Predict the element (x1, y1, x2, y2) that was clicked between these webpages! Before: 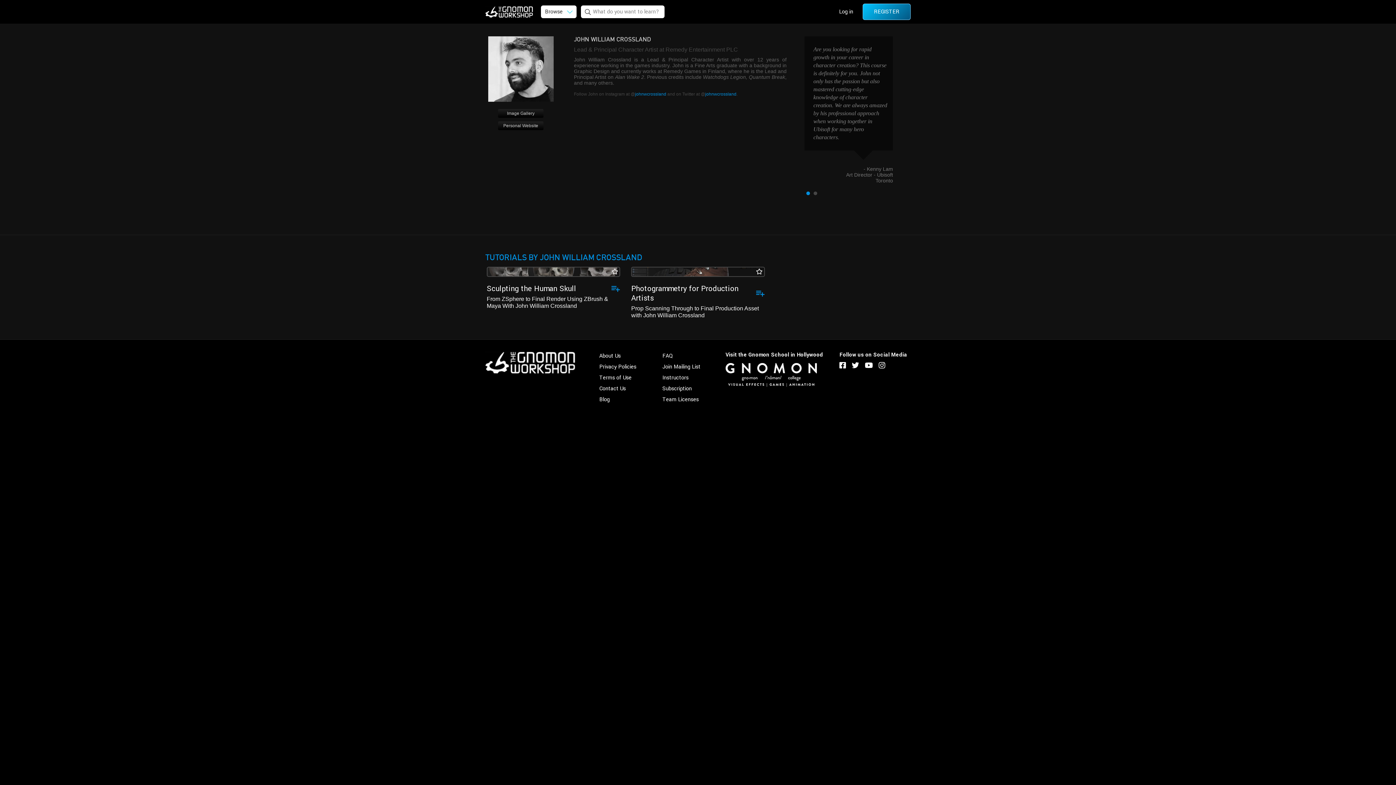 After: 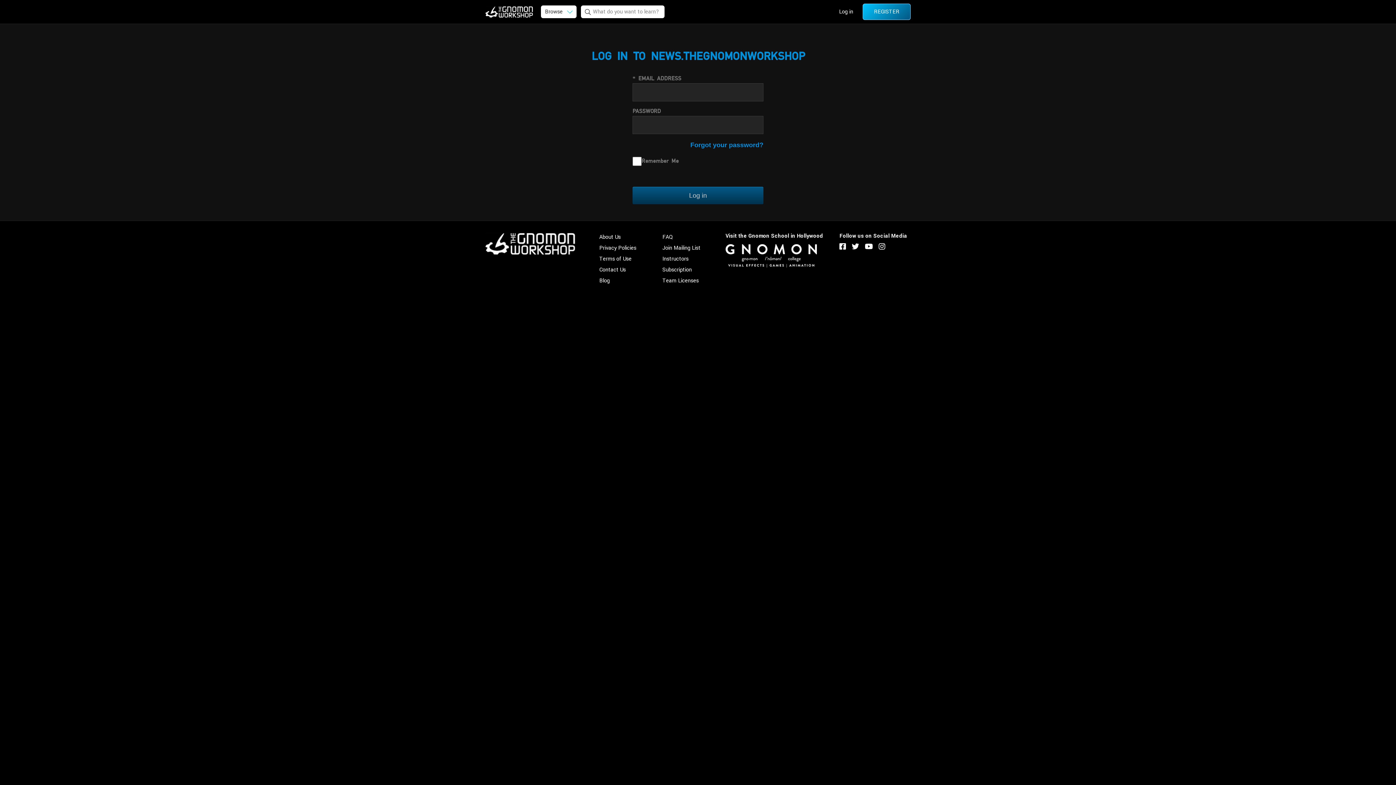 Action: label: Log in bbox: (839, 7, 853, 16)